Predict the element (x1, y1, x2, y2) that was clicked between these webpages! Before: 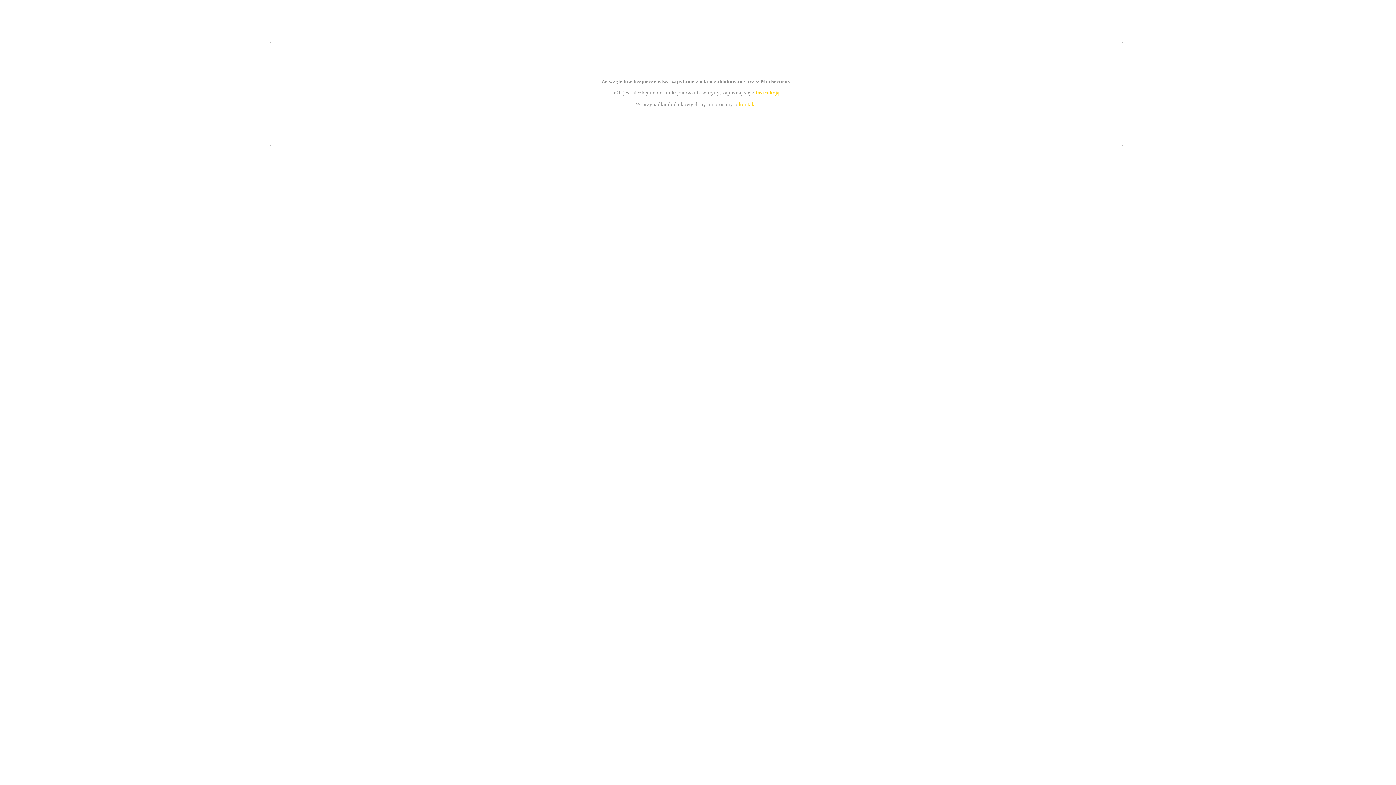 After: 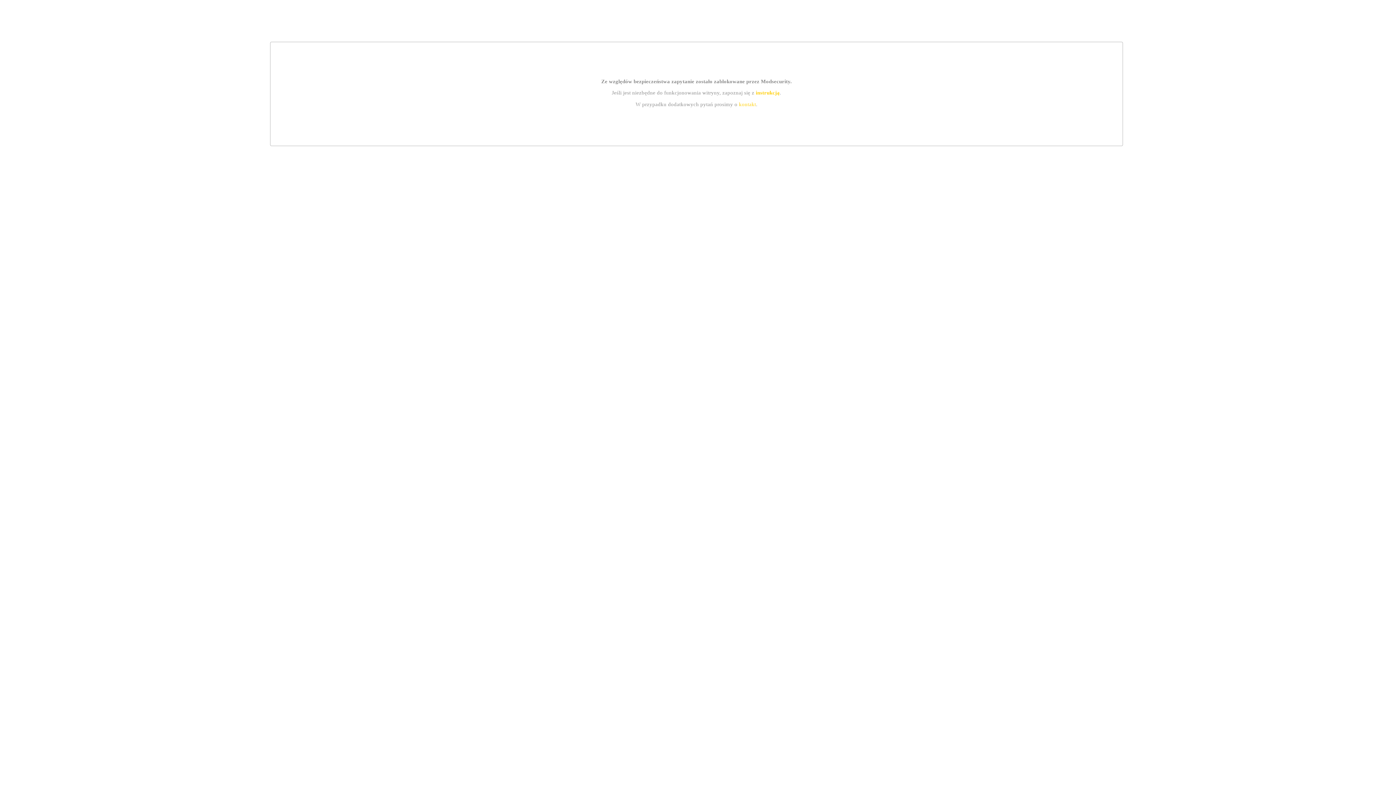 Action: label: kontakt bbox: (739, 101, 756, 107)